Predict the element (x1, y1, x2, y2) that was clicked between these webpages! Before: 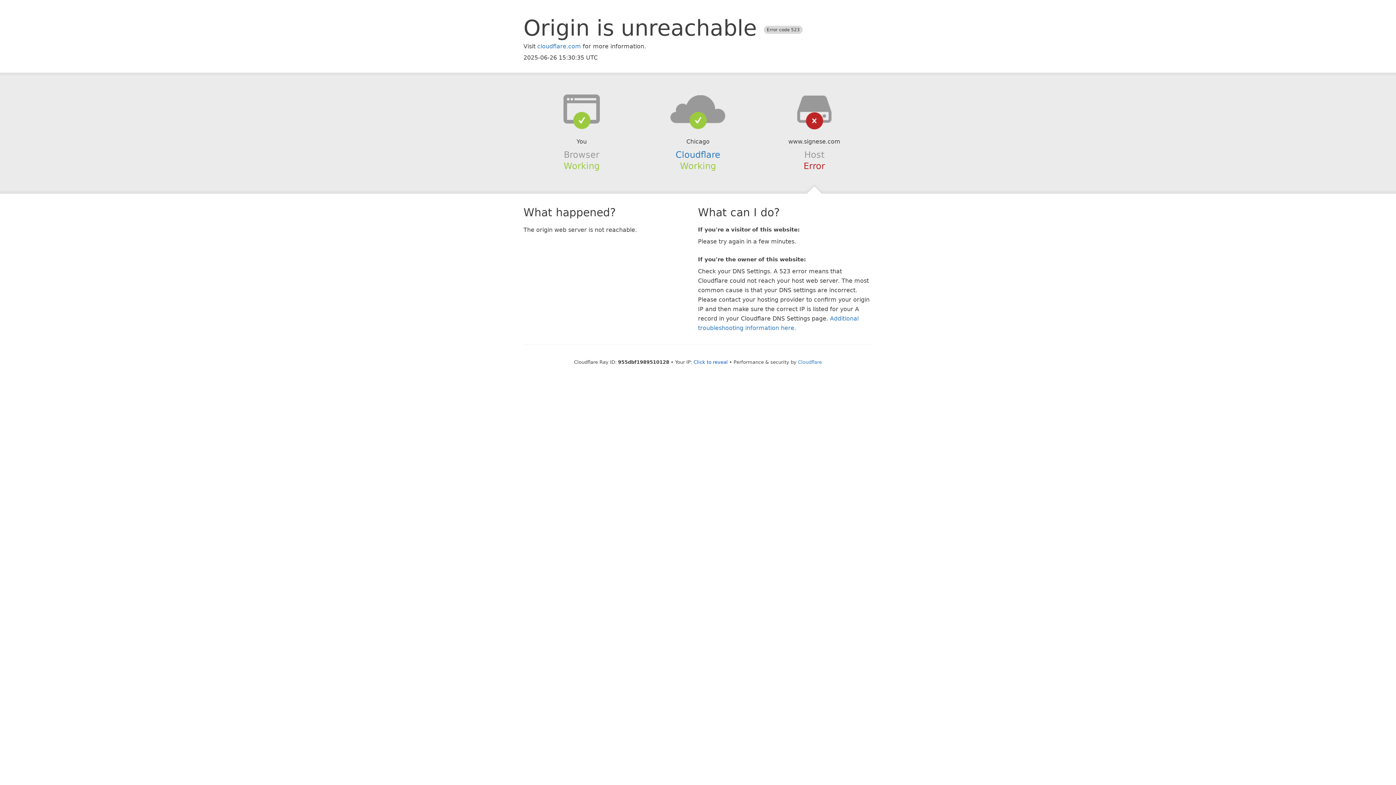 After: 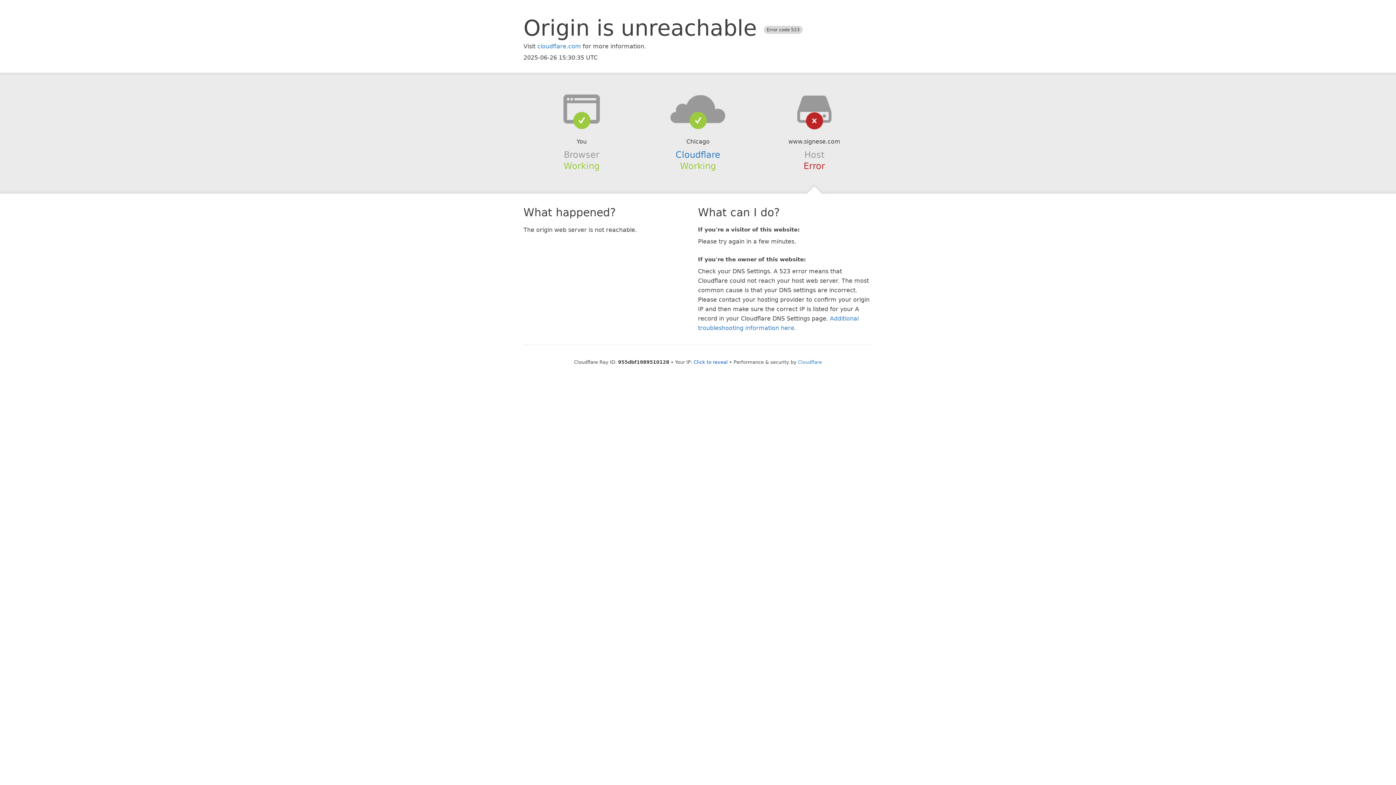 Action: bbox: (639, 94, 756, 123)